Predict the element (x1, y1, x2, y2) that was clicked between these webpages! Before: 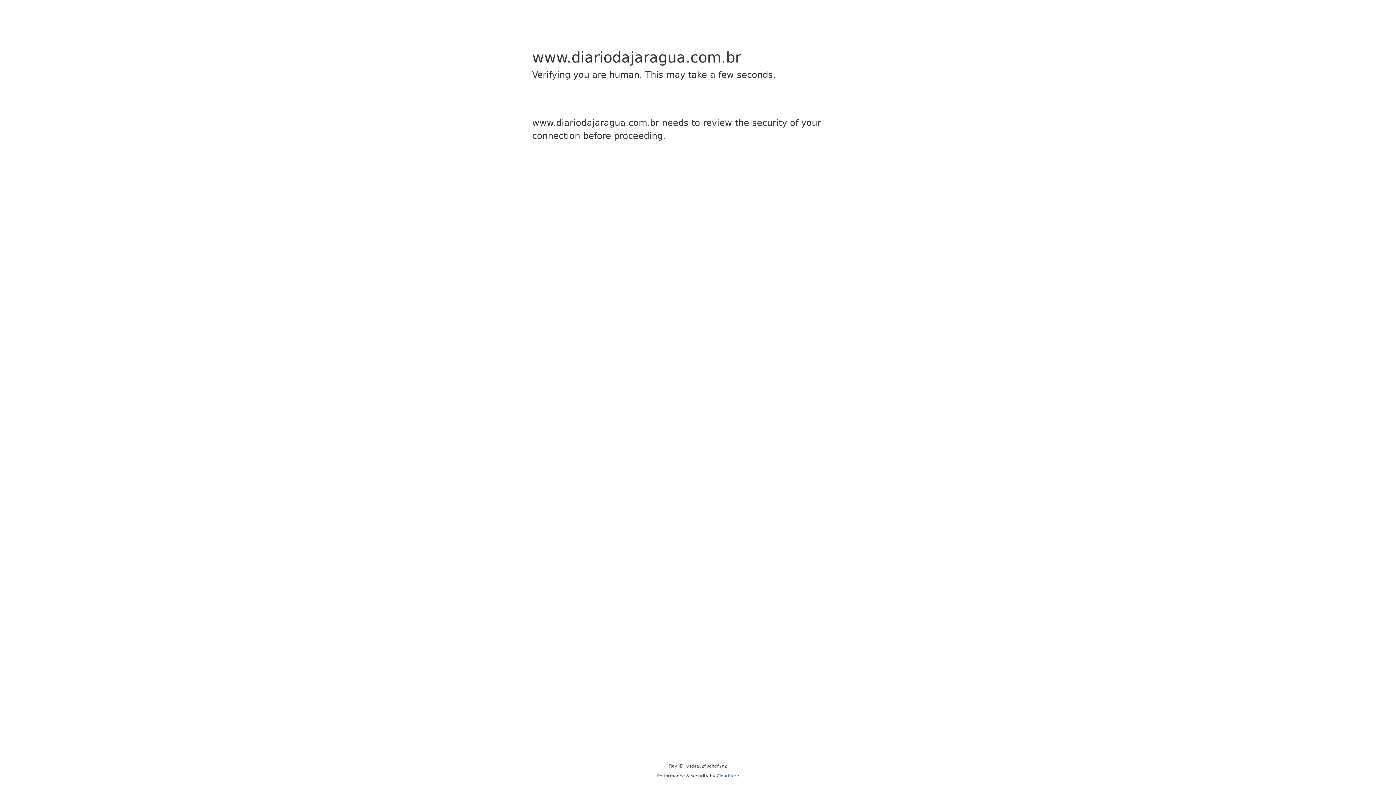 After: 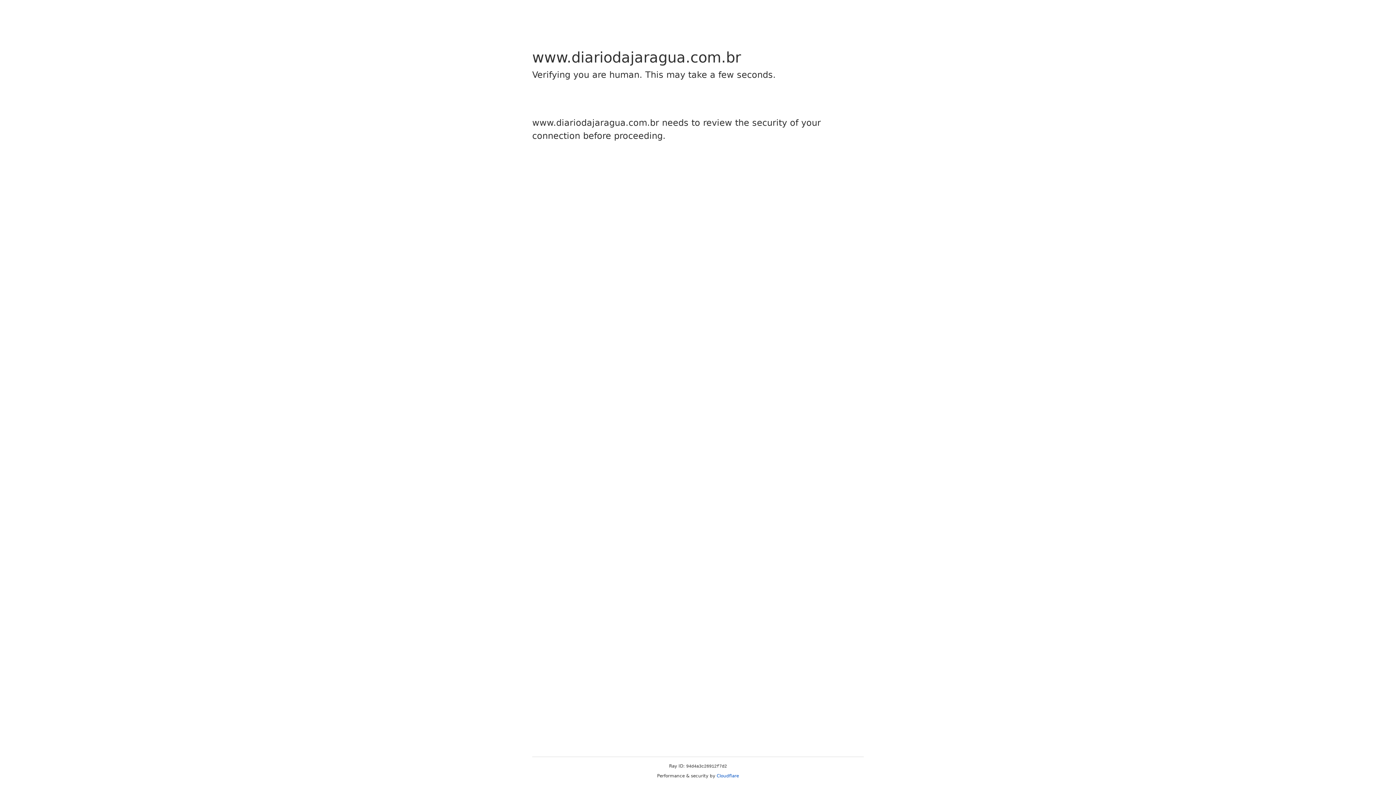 Action: label: Cloudflare bbox: (716, 773, 739, 778)